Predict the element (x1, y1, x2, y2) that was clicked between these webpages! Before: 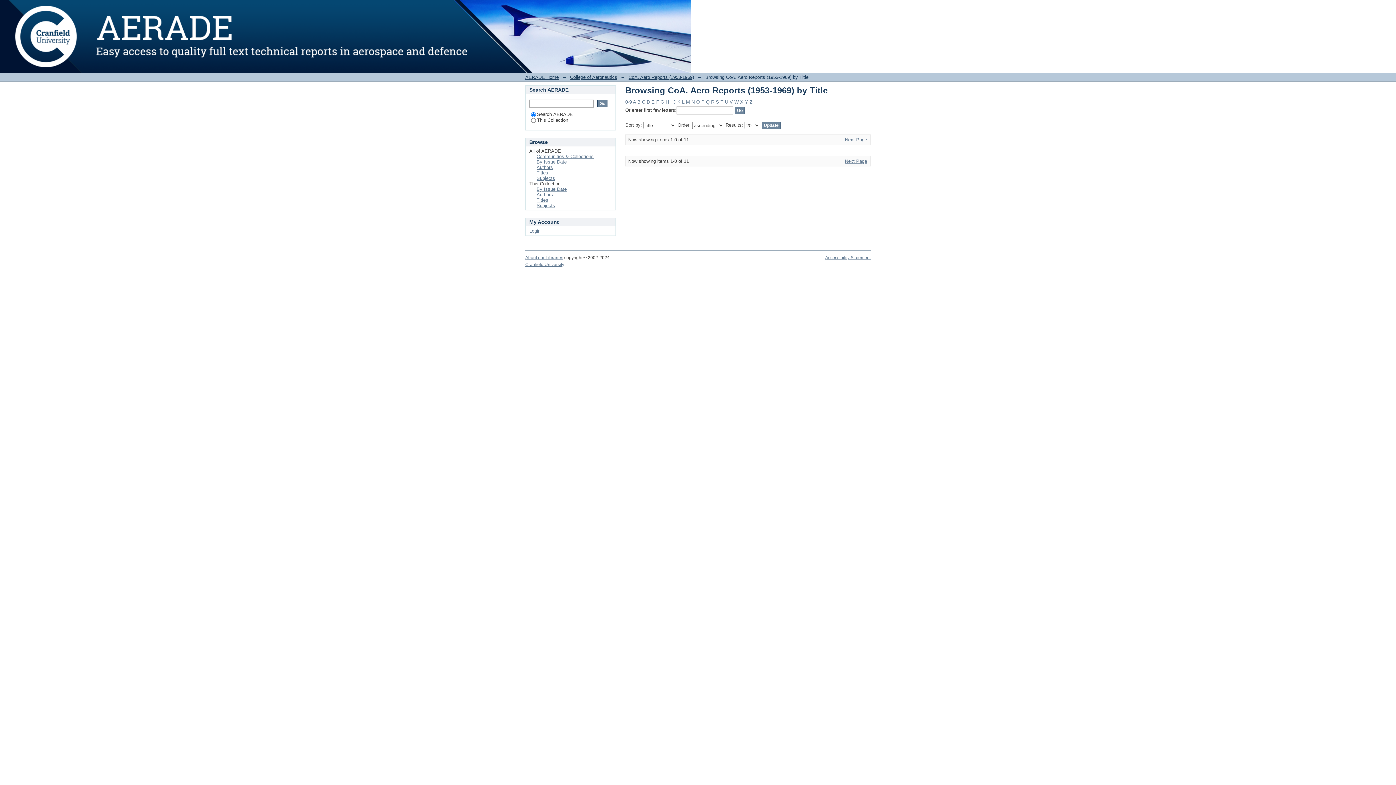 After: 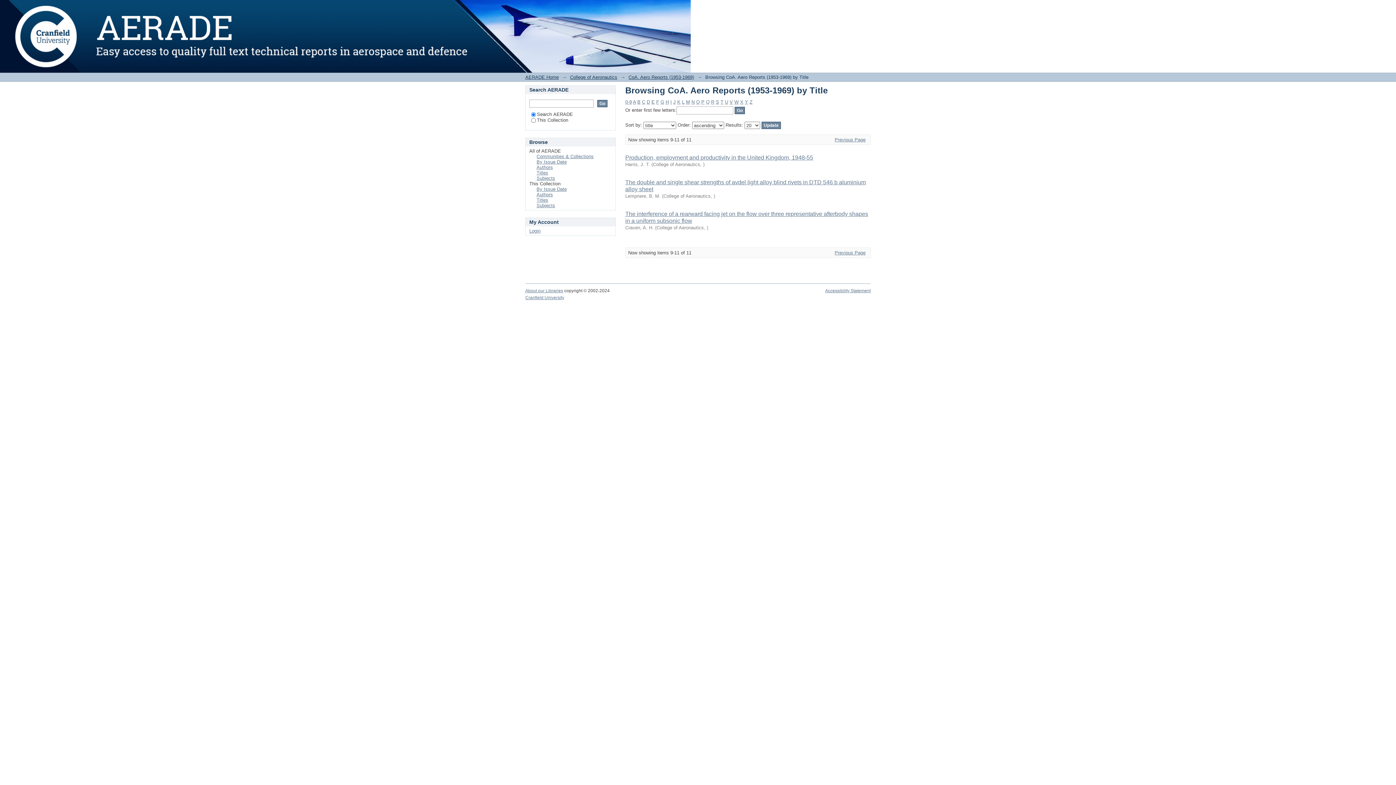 Action: bbox: (691, 99, 694, 104) label: N